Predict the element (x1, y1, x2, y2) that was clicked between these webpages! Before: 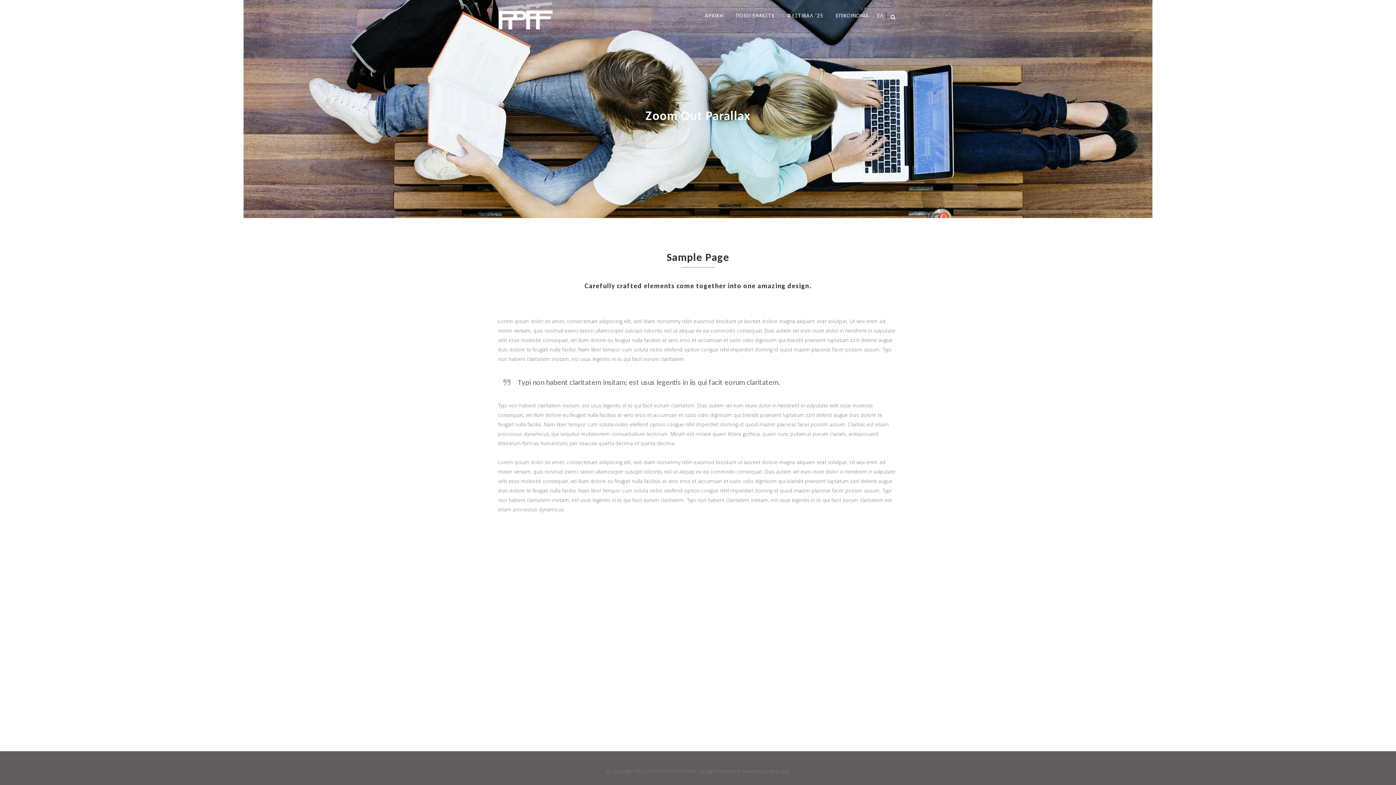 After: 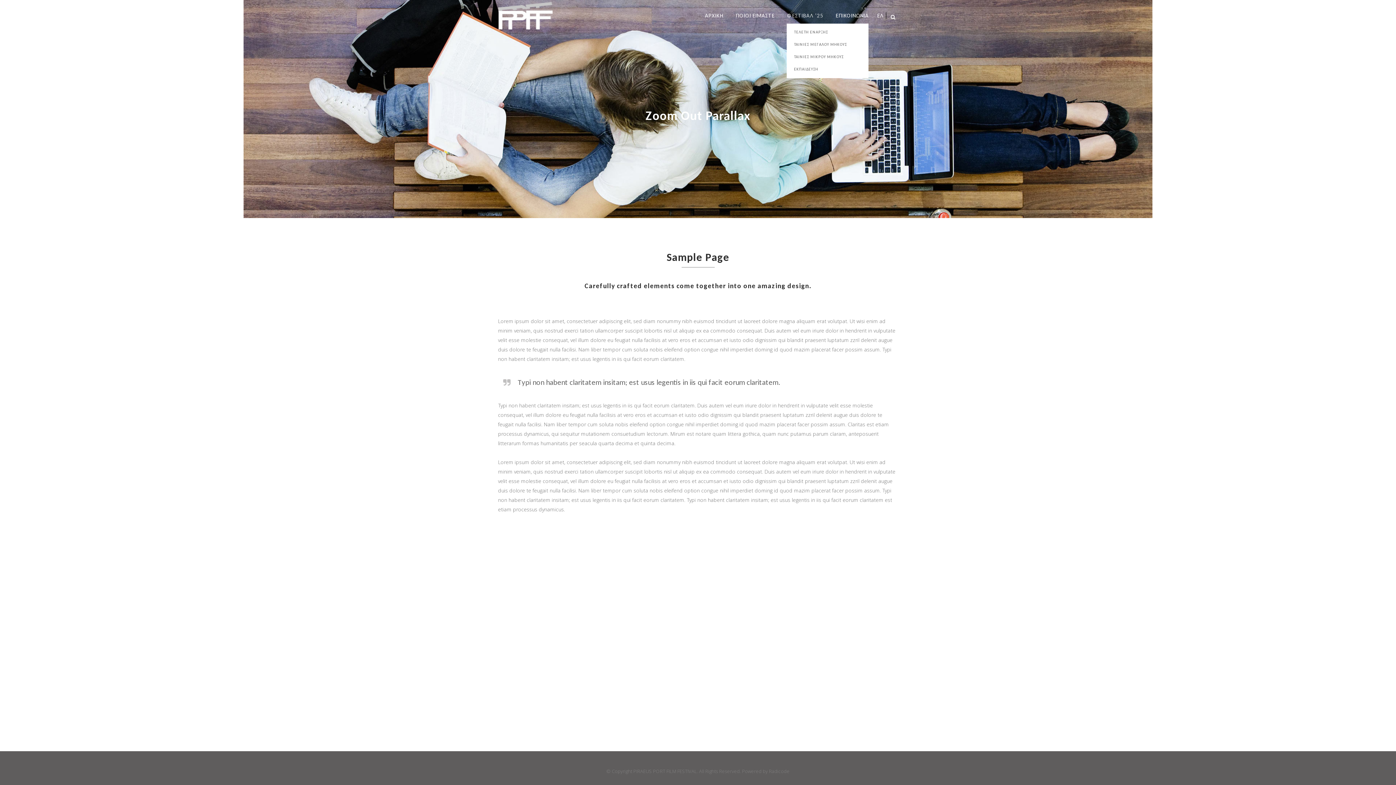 Action: bbox: (781, 0, 829, 31) label: ΦΕΣΤΙΒΑΛ ’25